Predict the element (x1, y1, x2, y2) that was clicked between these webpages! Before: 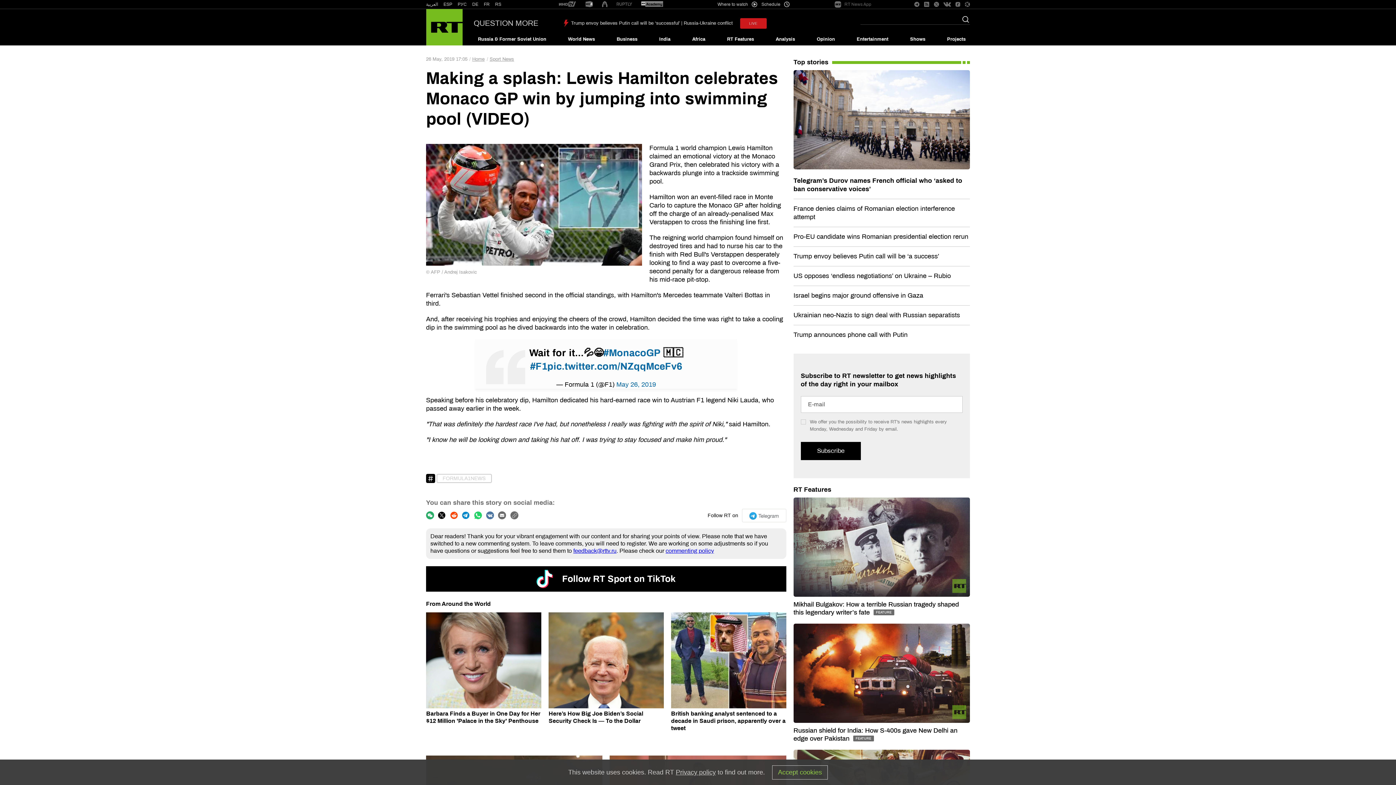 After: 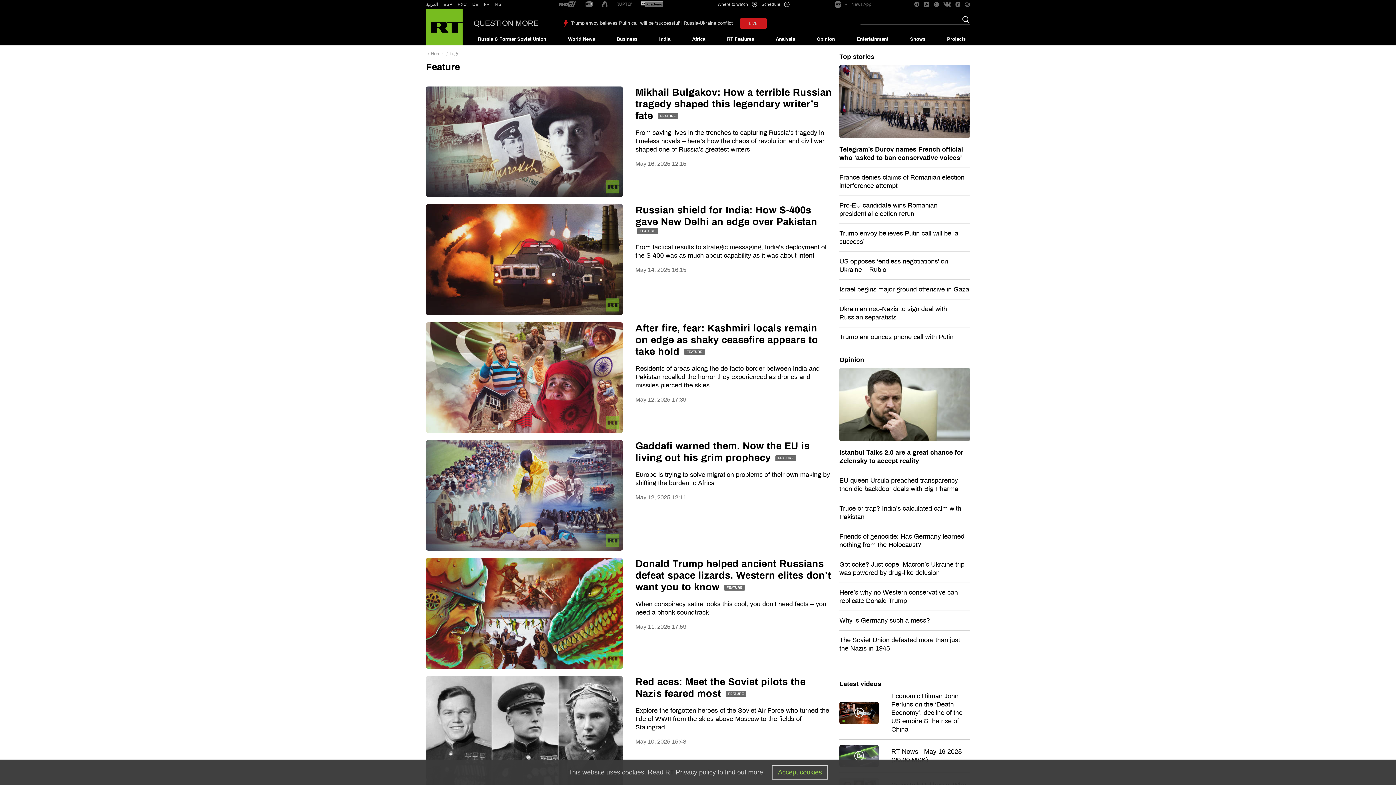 Action: bbox: (793, 485, 831, 494) label: RT Features